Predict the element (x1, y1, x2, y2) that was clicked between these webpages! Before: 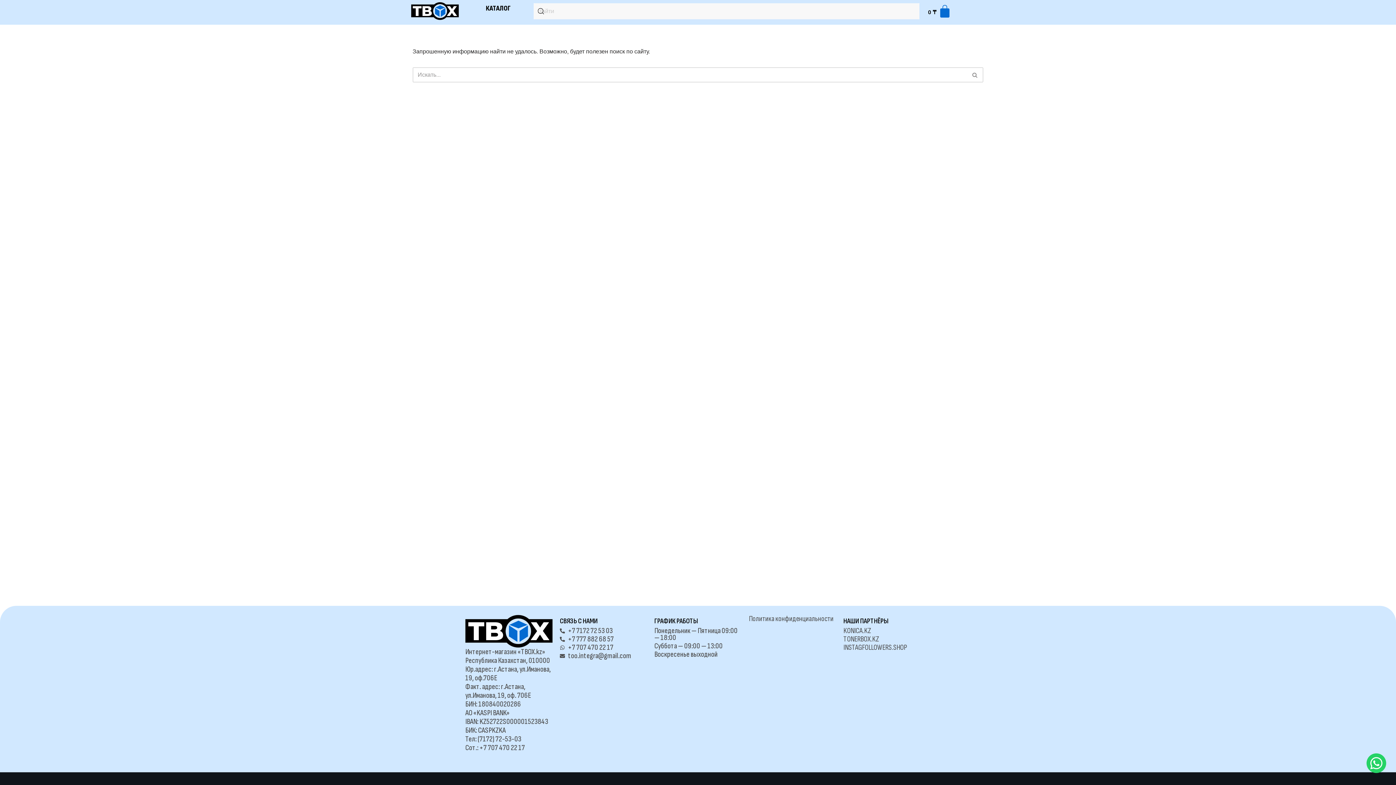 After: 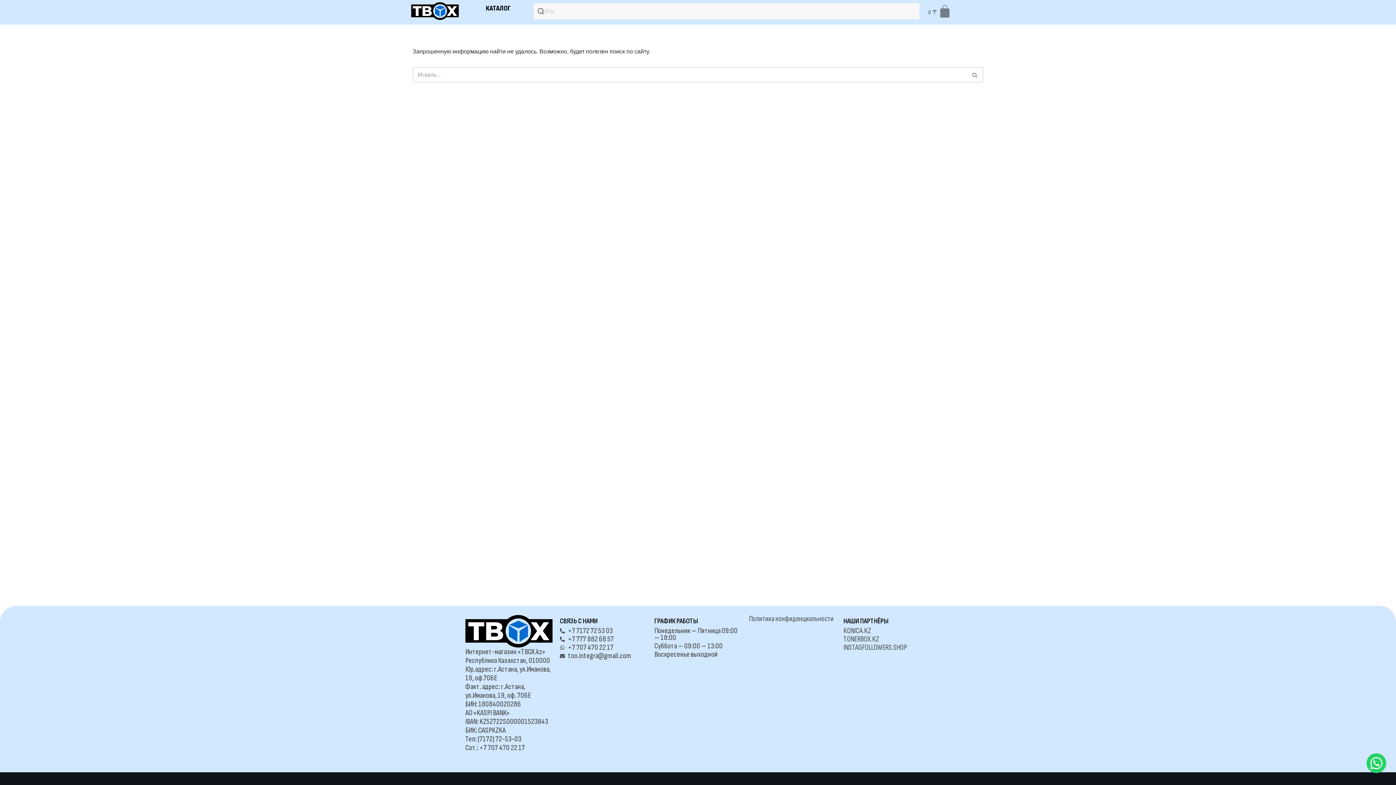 Action: bbox: (919, 0, 962, 24) label: 0 ₸
Cart